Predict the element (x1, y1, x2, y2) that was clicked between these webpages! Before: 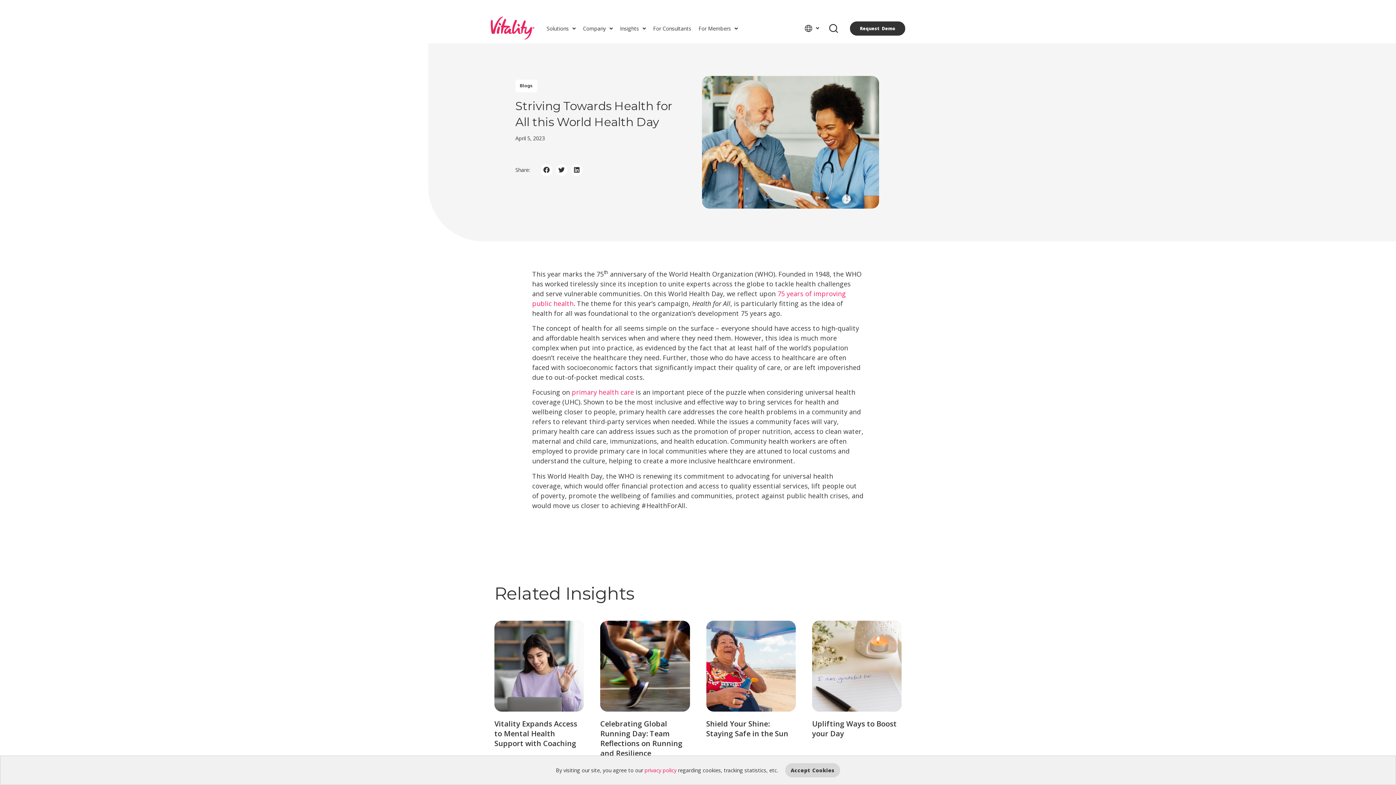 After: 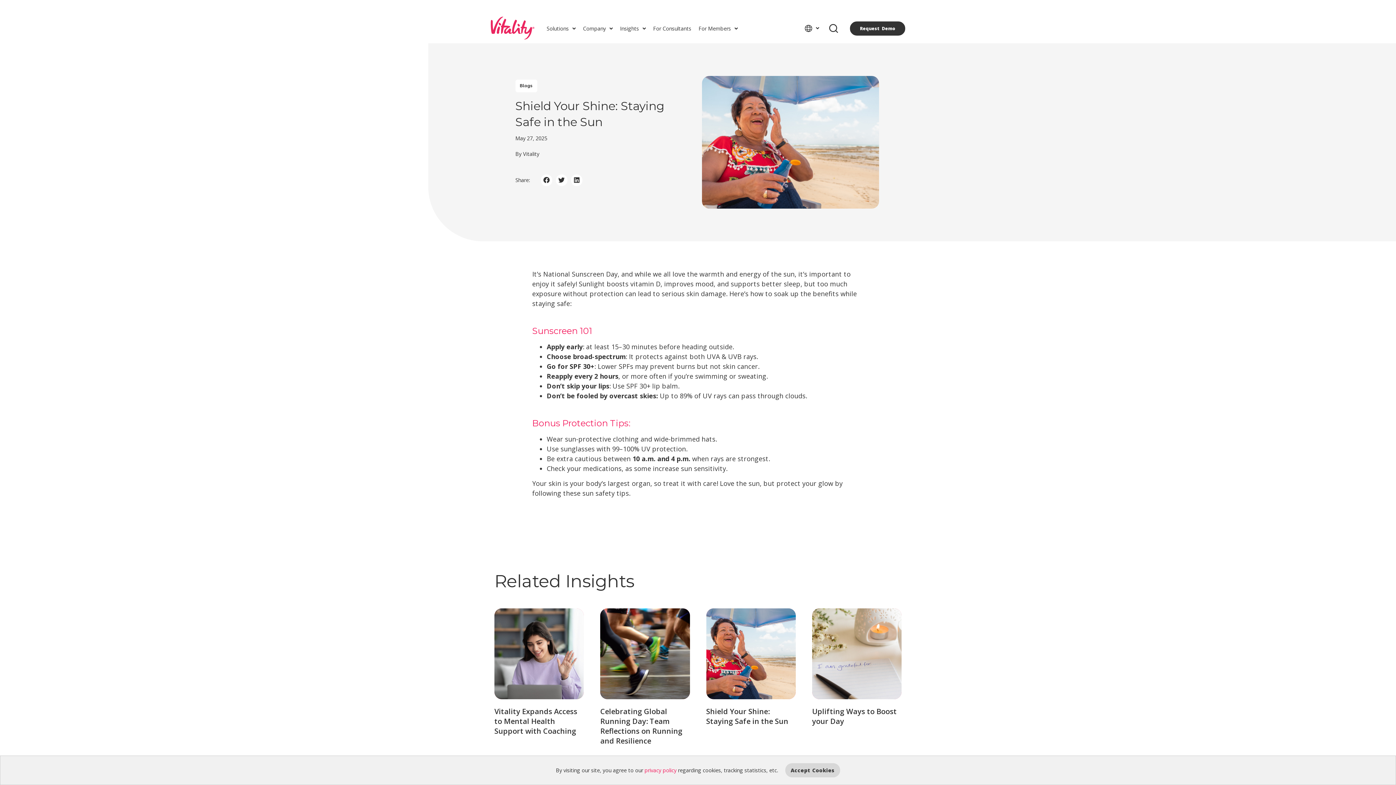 Action: bbox: (706, 620, 795, 711)